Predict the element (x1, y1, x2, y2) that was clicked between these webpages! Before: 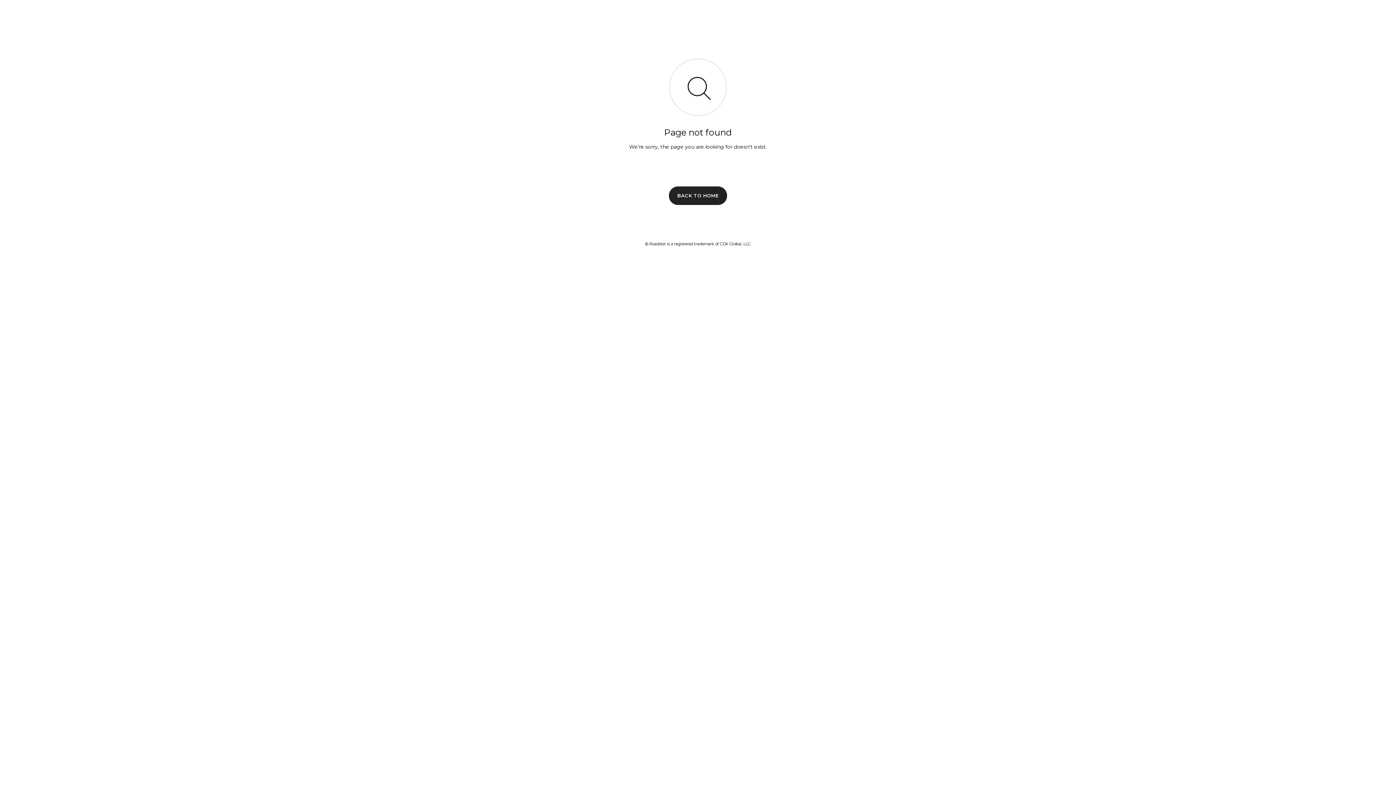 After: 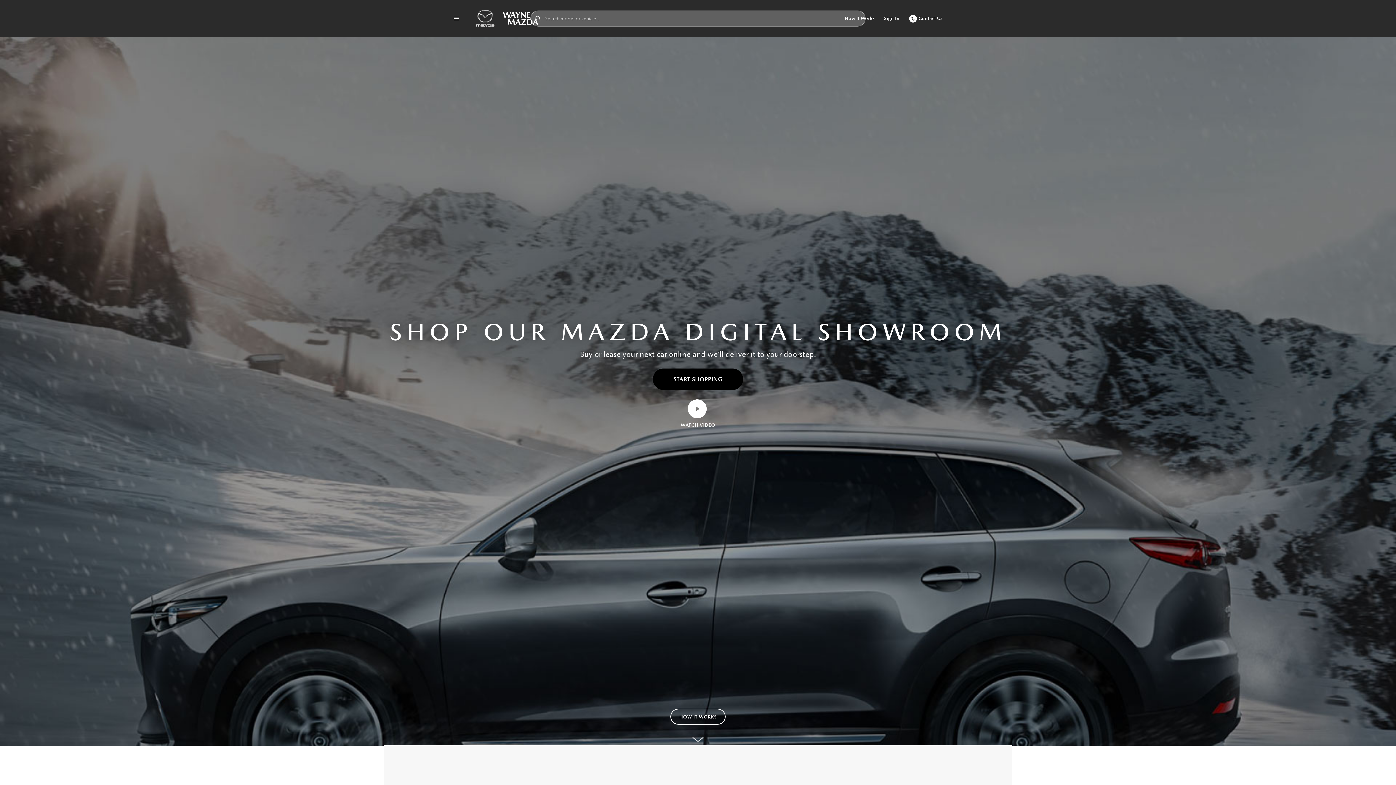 Action: bbox: (669, 186, 727, 204) label: BACK TO HOME